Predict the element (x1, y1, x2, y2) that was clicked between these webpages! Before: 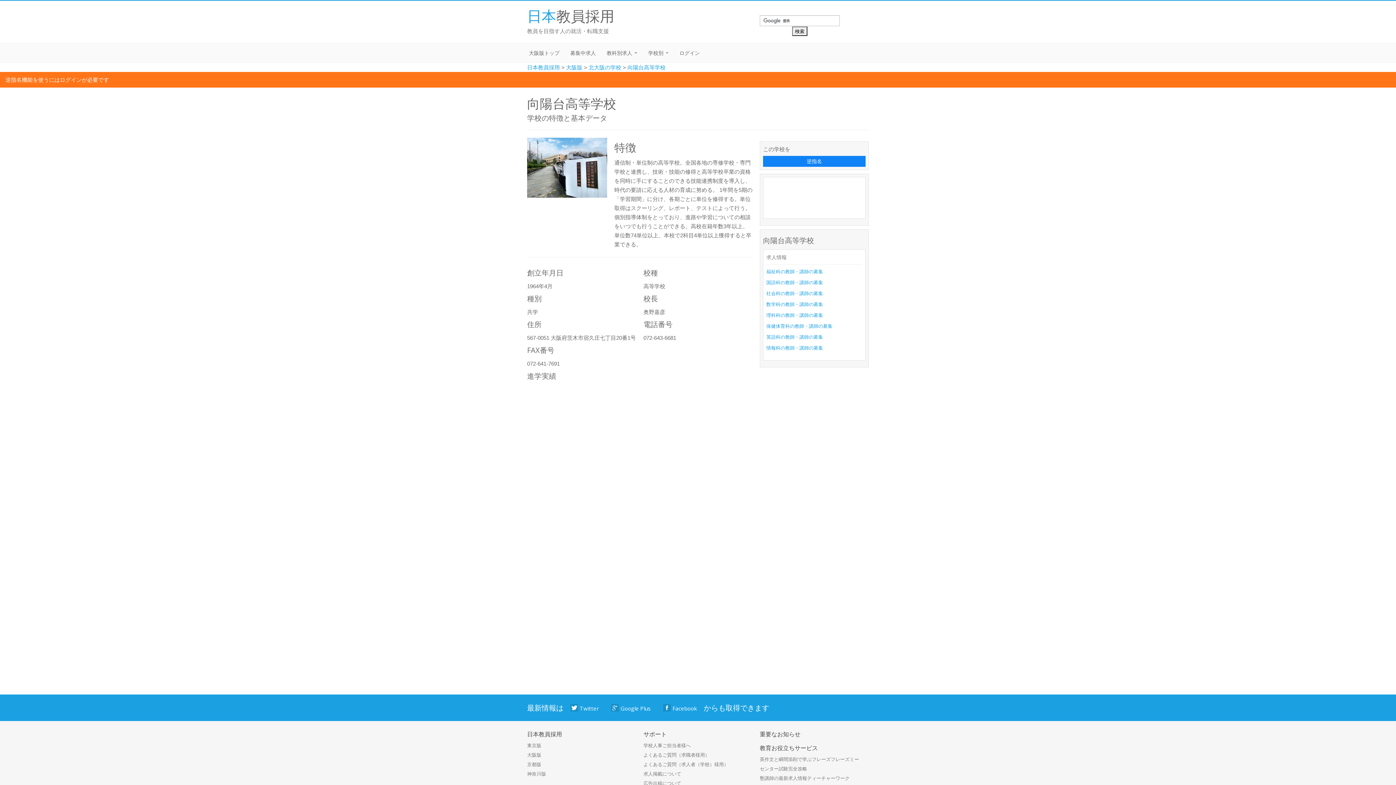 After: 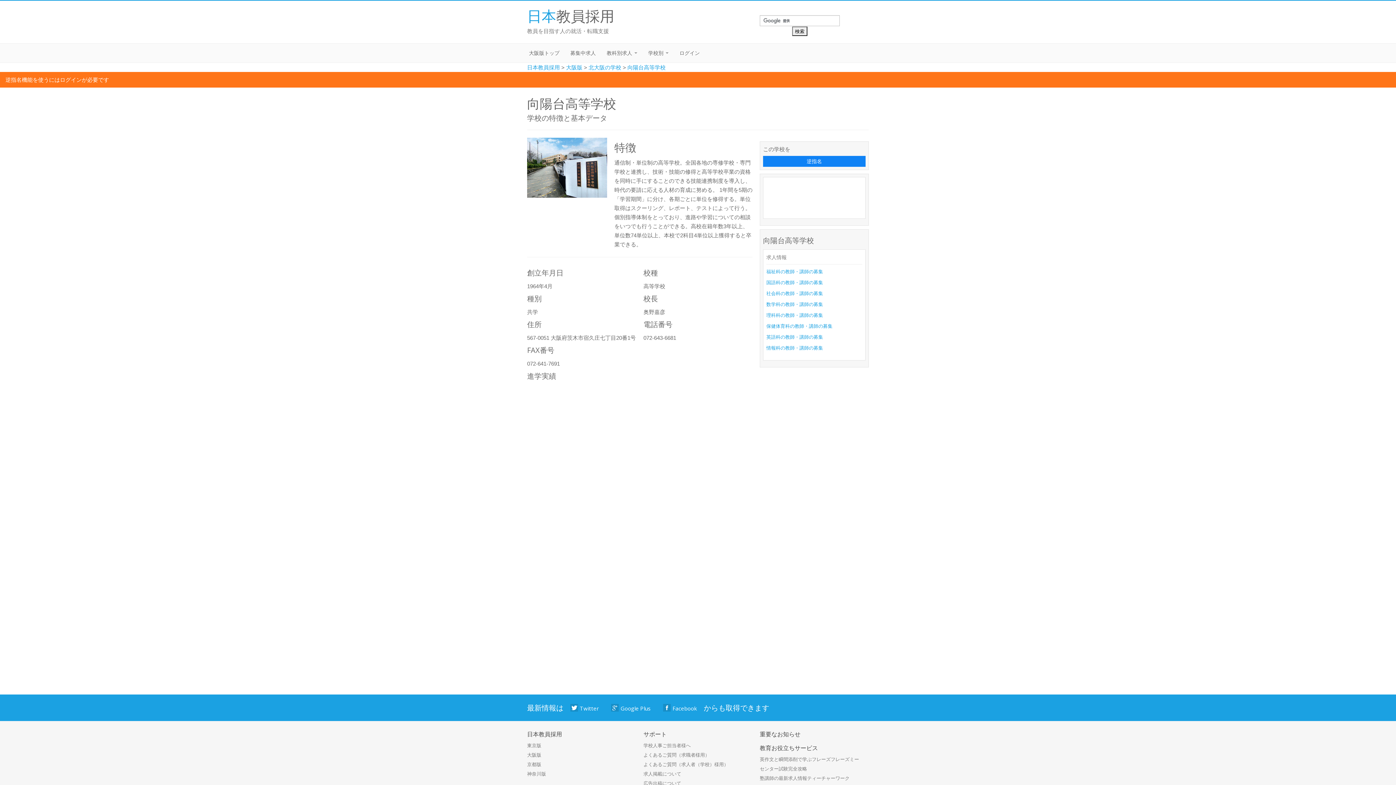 Action: bbox: (611, 703, 650, 714) label: Google Plus